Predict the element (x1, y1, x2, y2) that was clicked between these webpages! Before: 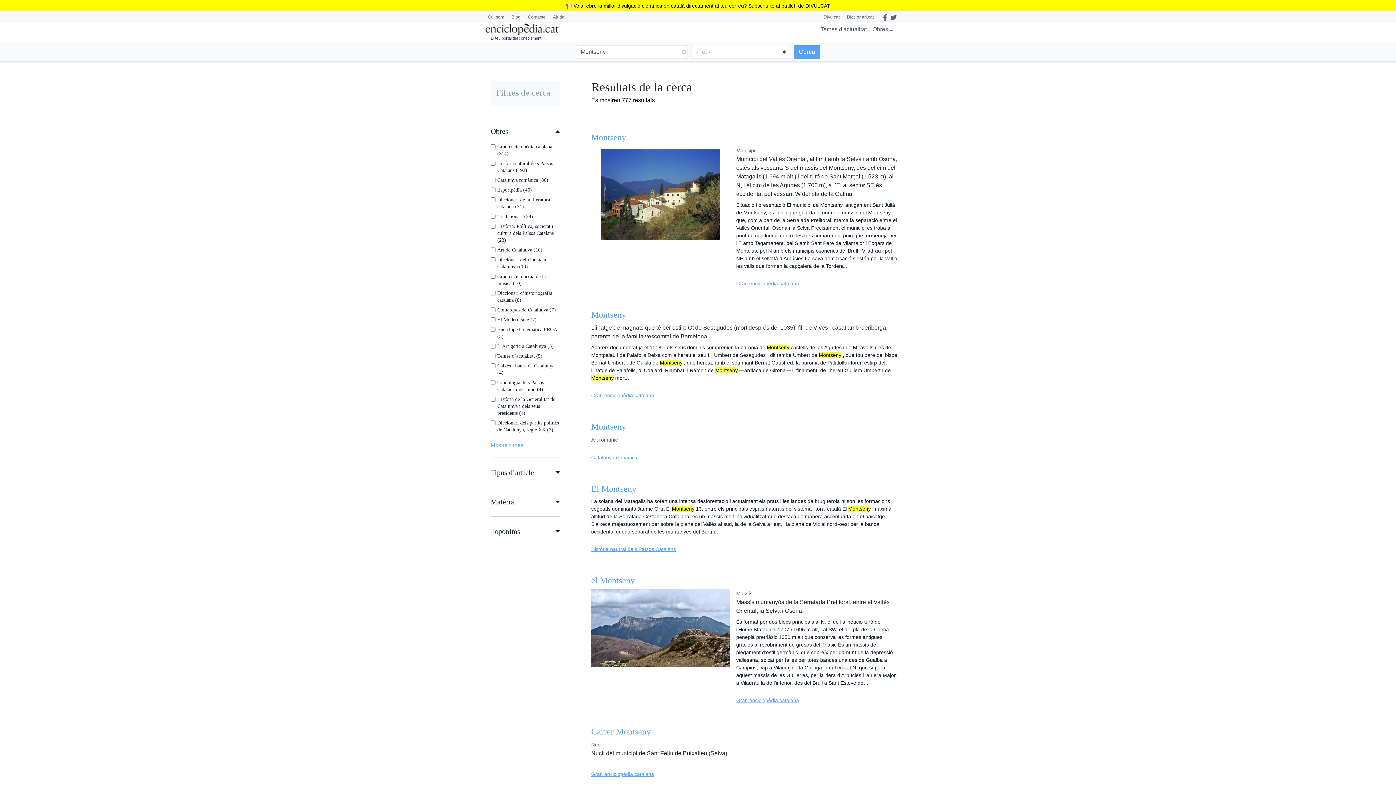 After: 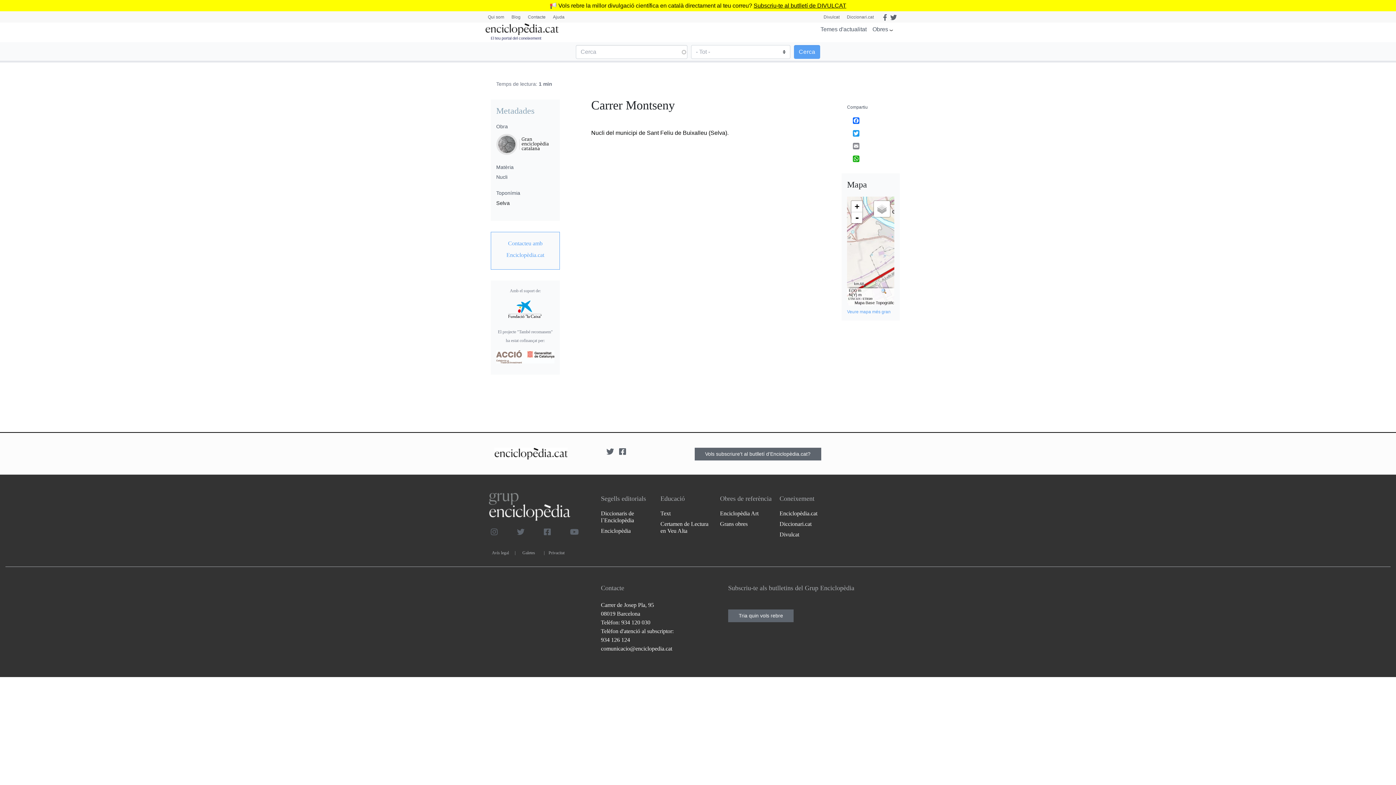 Action: bbox: (591, 726, 651, 737) label: Carrer Montseny